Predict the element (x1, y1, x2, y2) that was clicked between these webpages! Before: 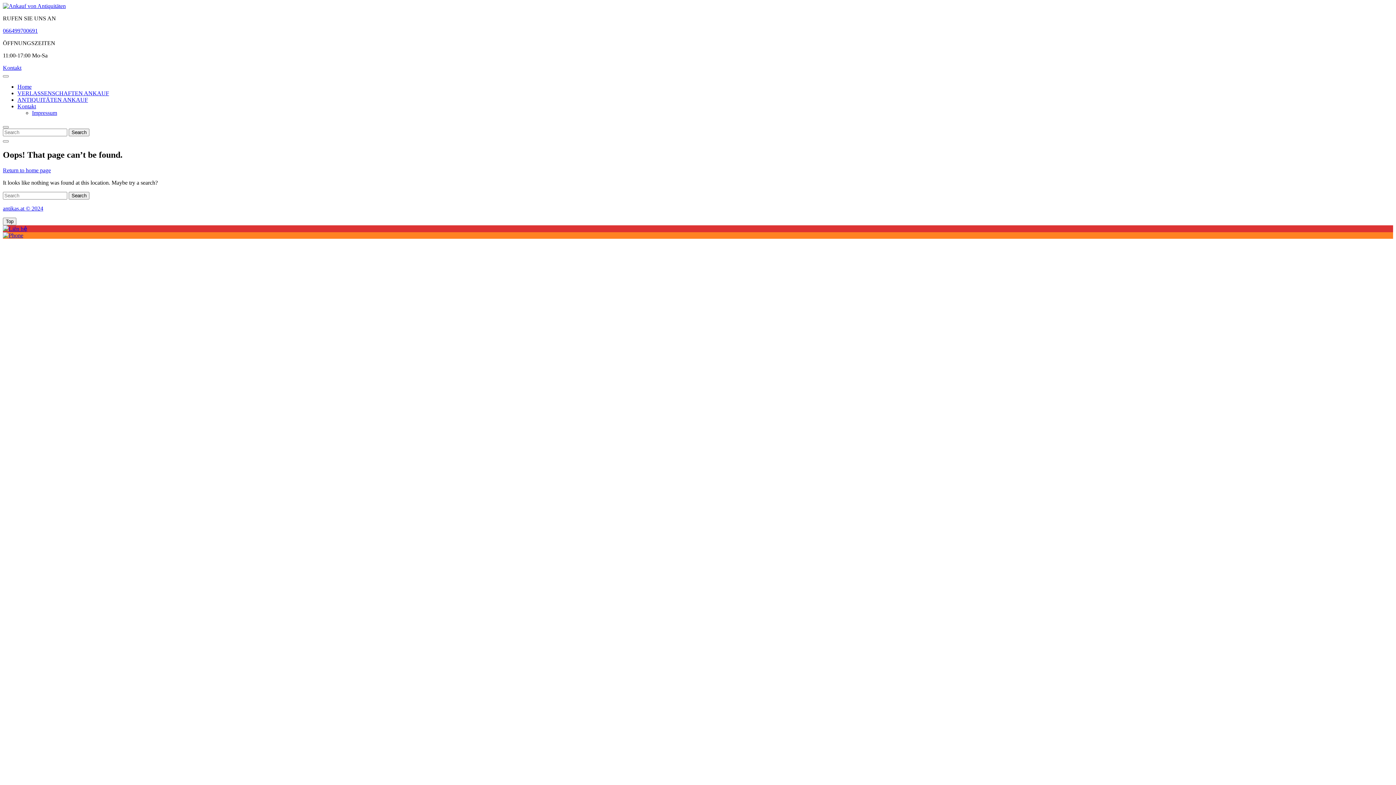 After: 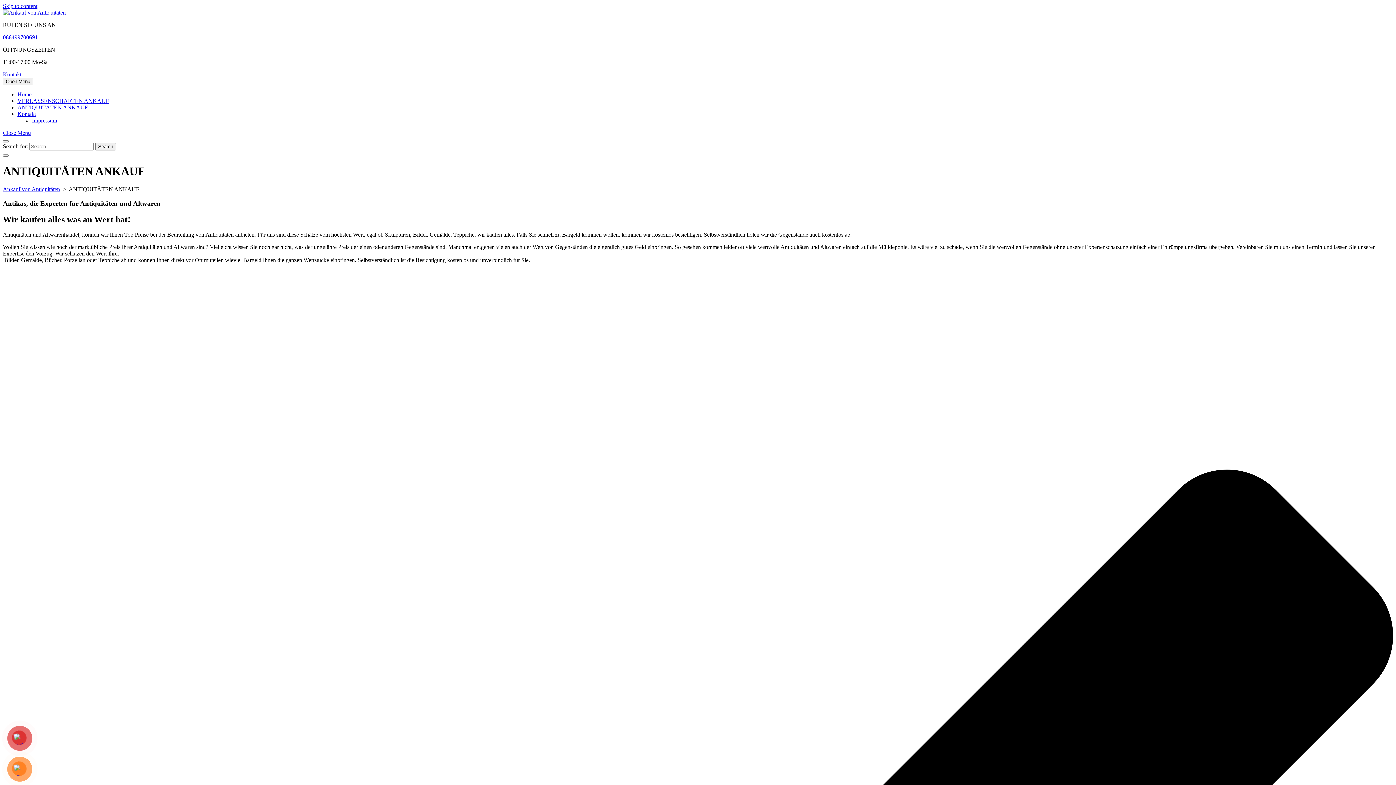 Action: label: ANTIQUITÄTEN ANKAUF bbox: (17, 96, 88, 102)